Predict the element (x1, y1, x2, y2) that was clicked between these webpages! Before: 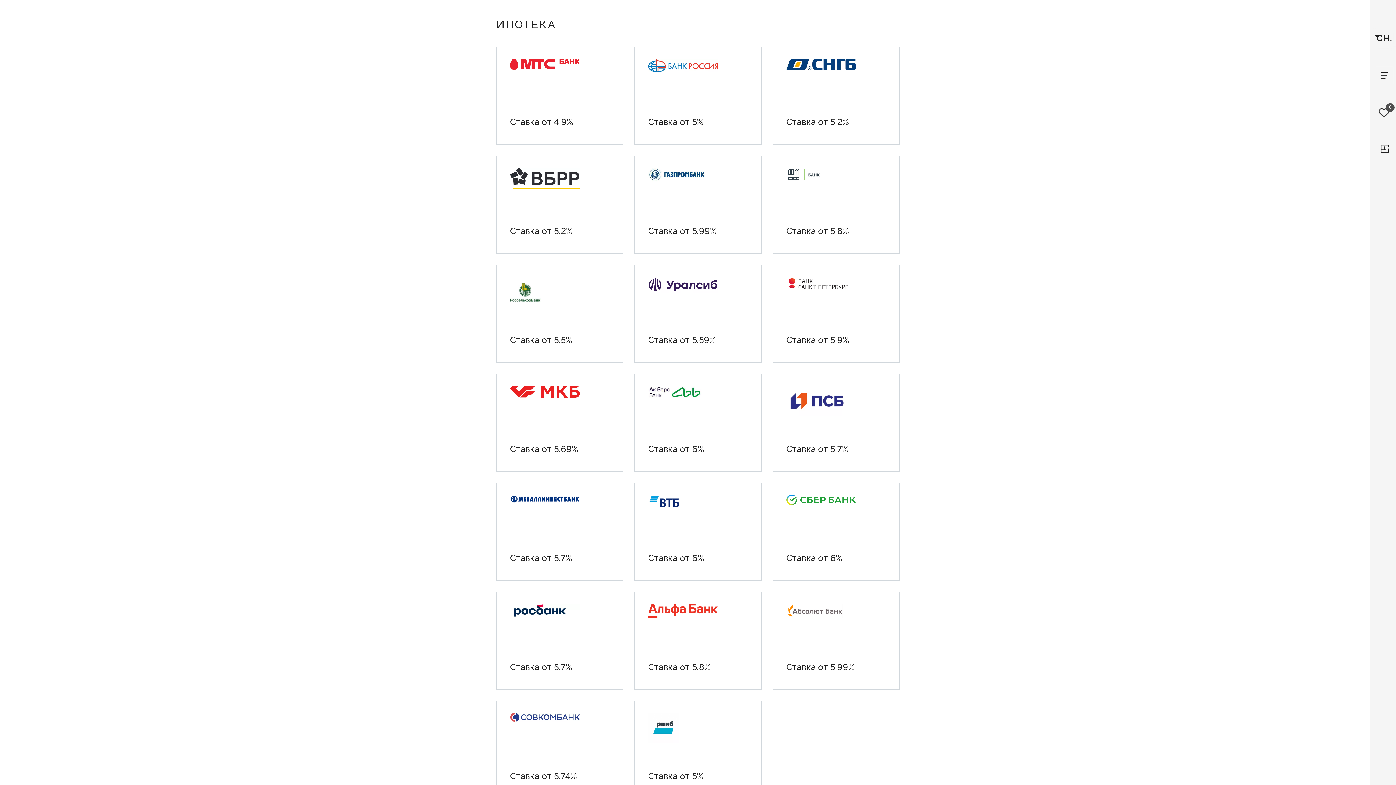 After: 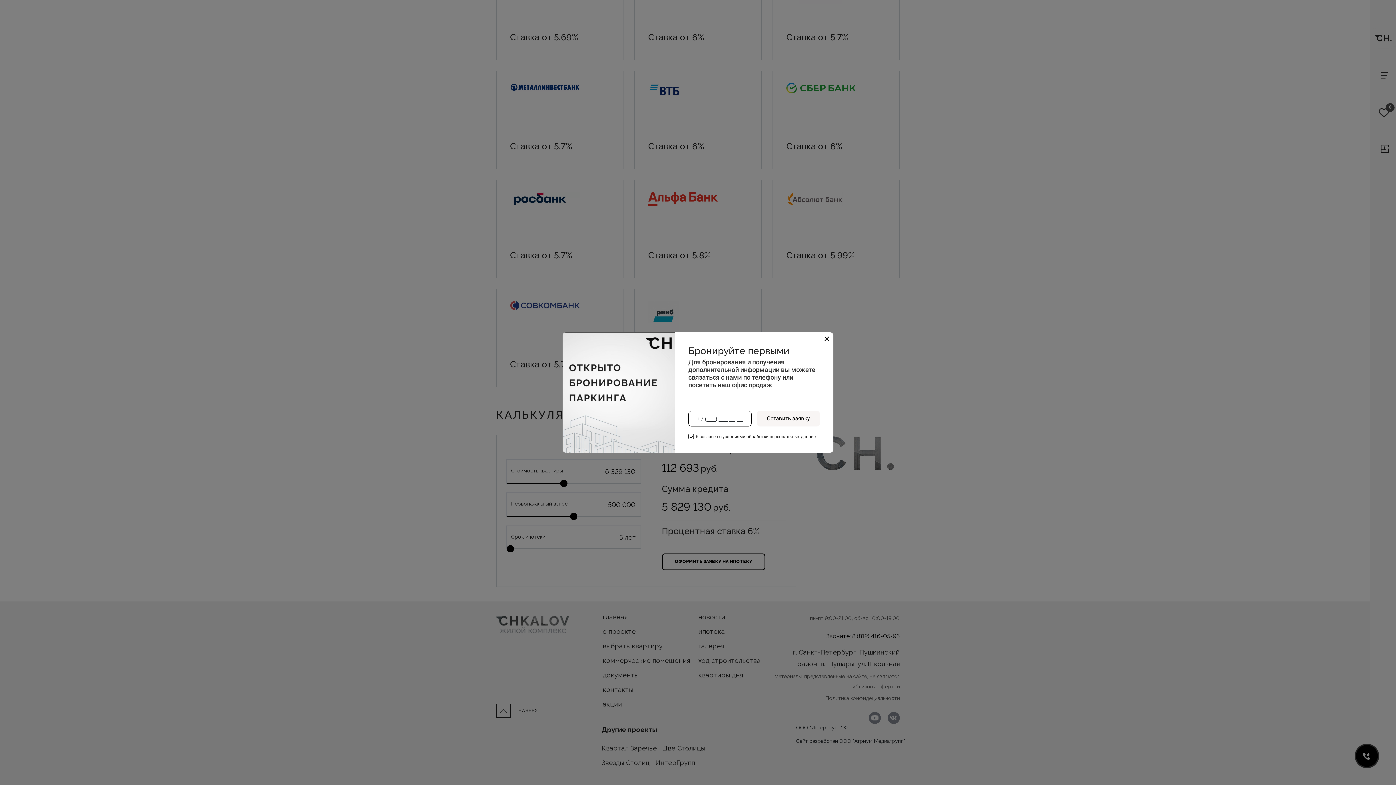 Action: bbox: (634, 482, 761, 581) label: Ставка от 6%